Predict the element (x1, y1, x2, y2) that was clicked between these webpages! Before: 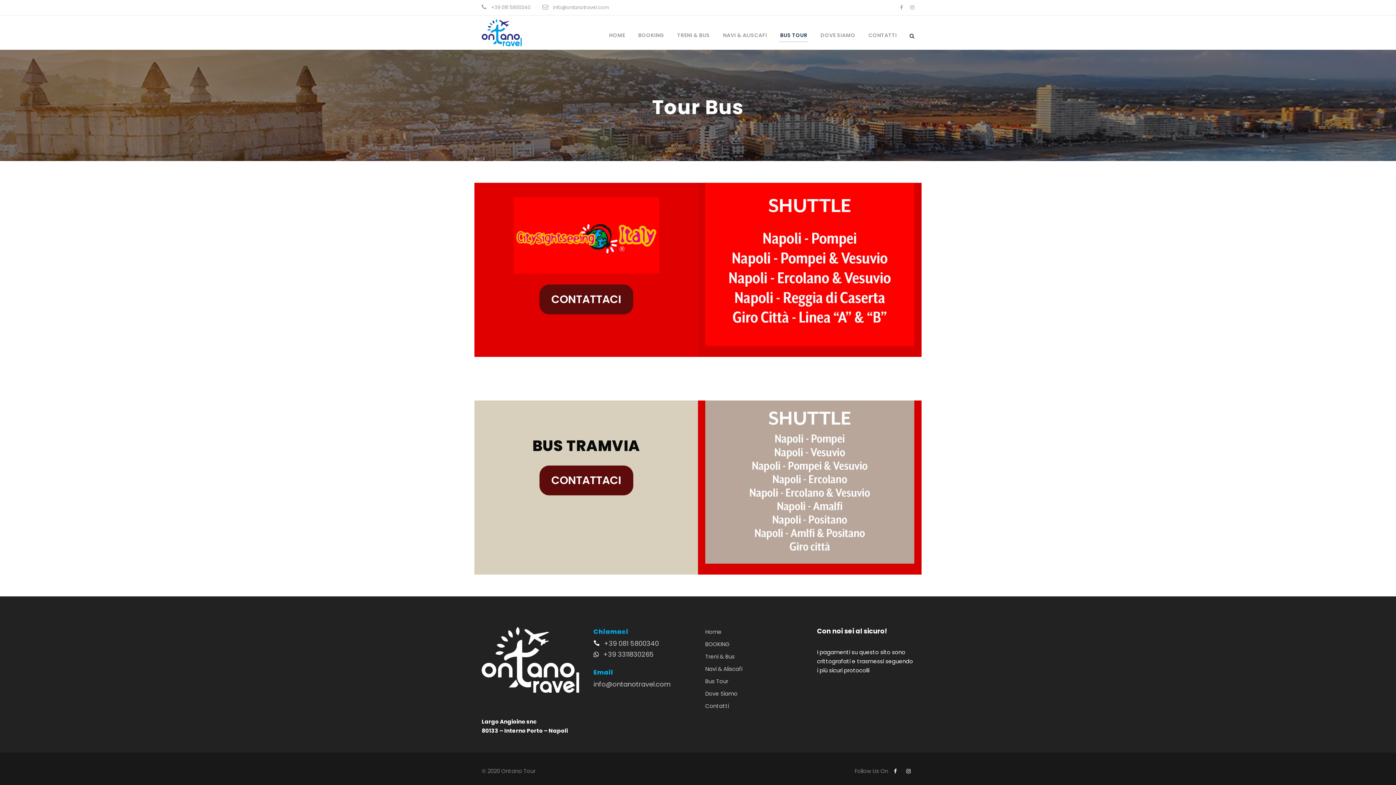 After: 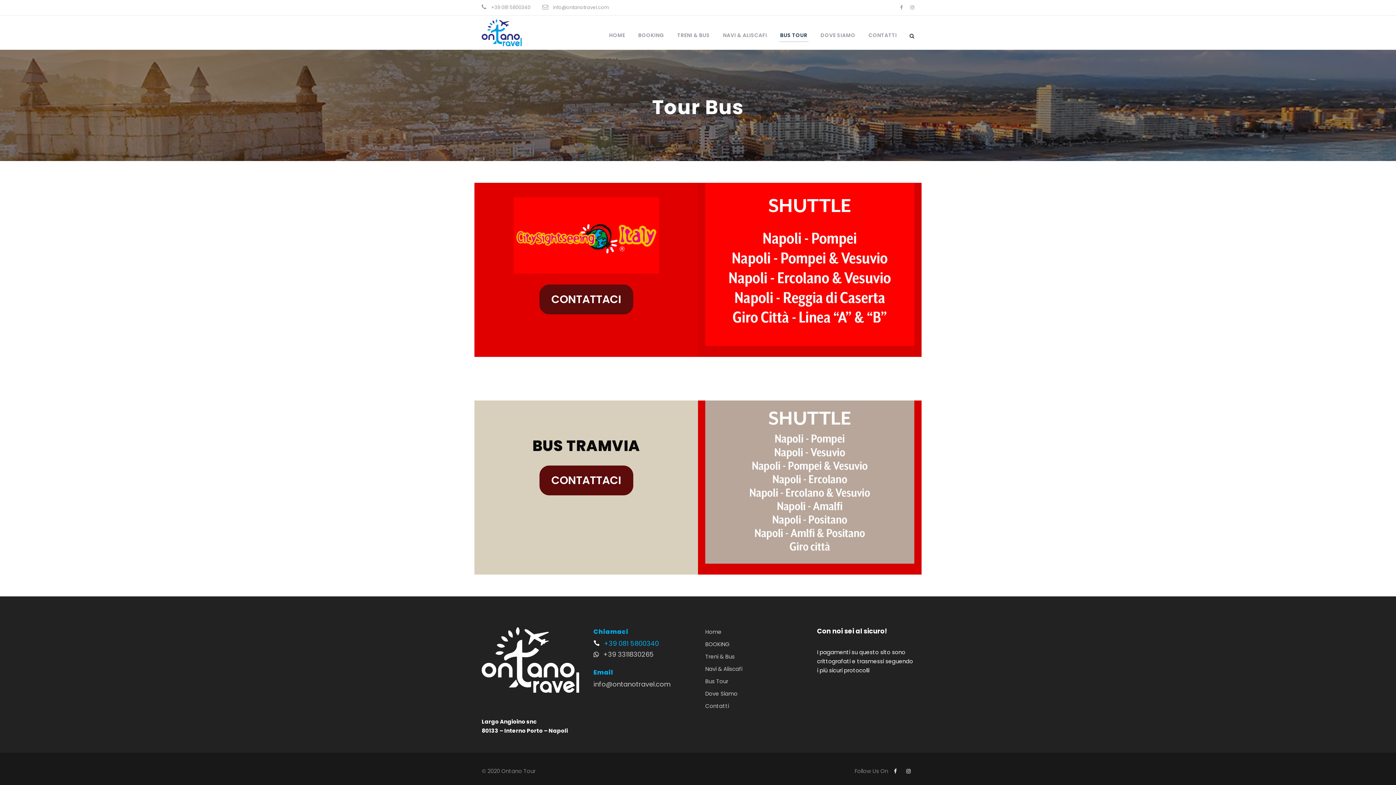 Action: bbox: (604, 639, 659, 648) label: +39 081 5800340